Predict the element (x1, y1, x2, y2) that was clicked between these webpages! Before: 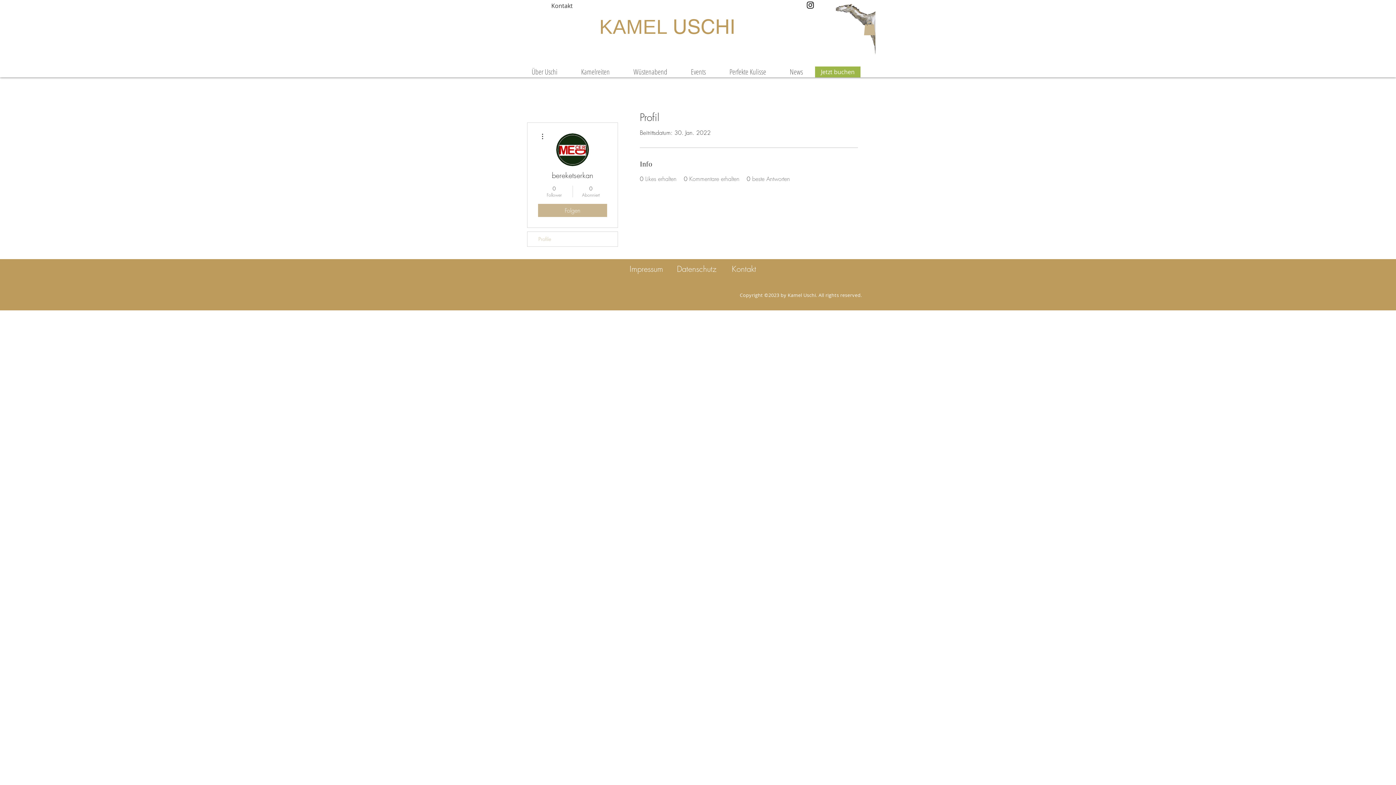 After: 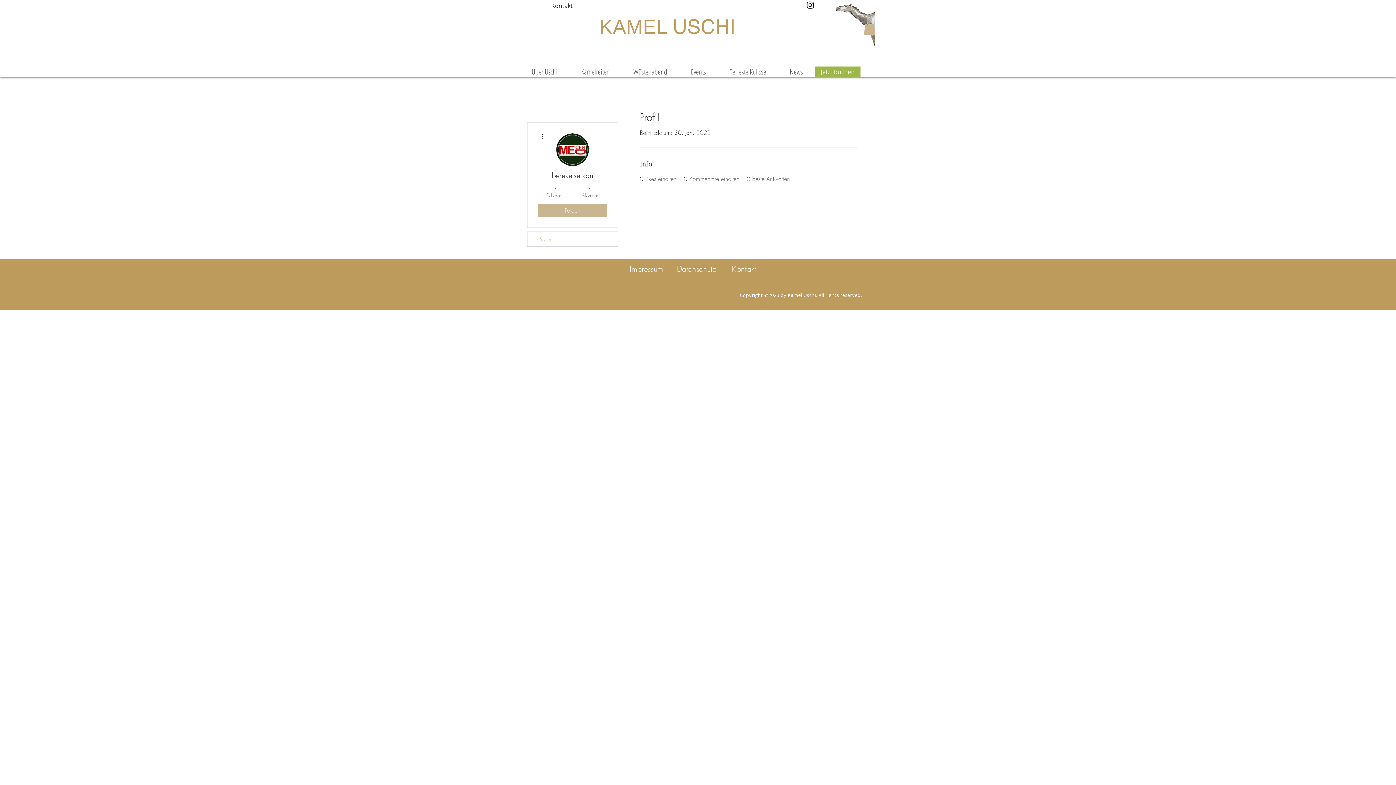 Action: bbox: (864, 21, 875, 35)